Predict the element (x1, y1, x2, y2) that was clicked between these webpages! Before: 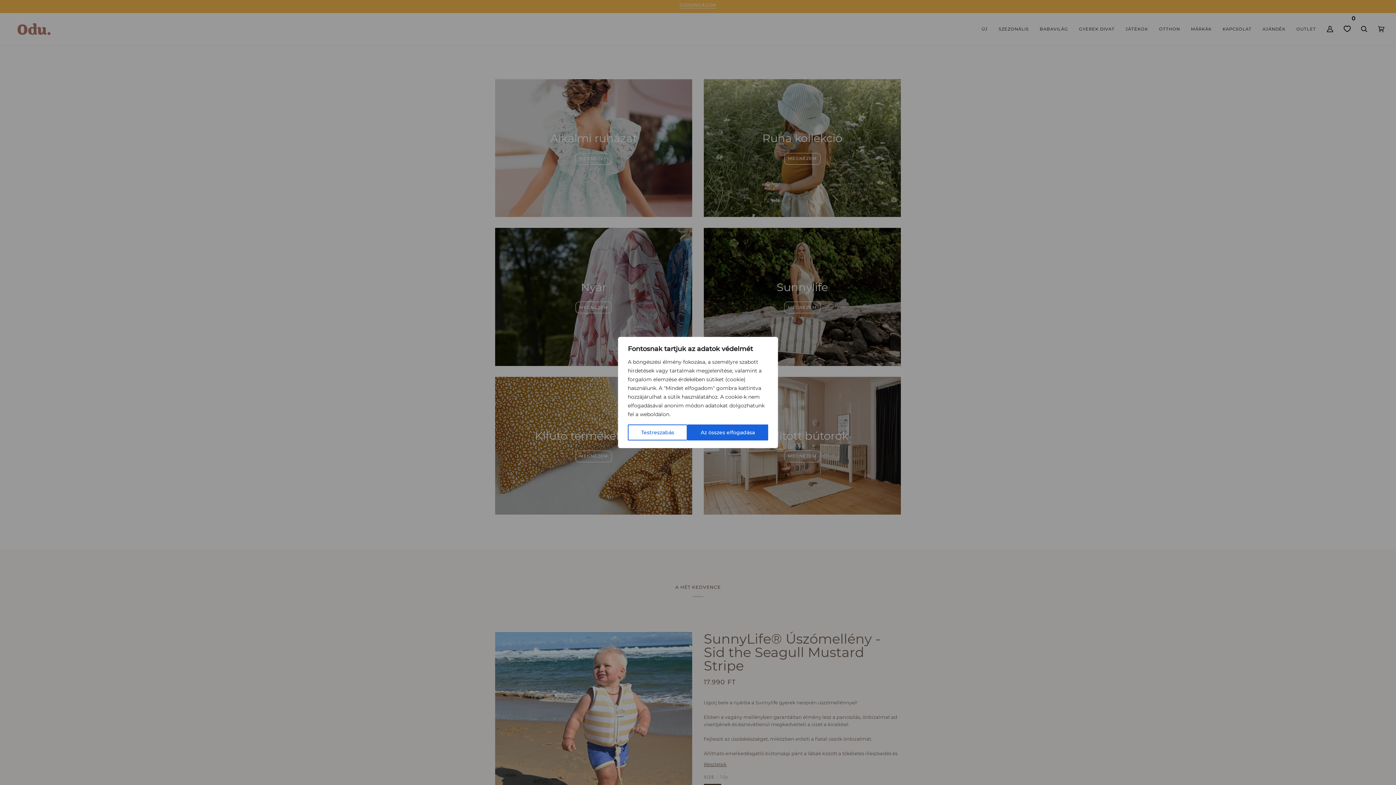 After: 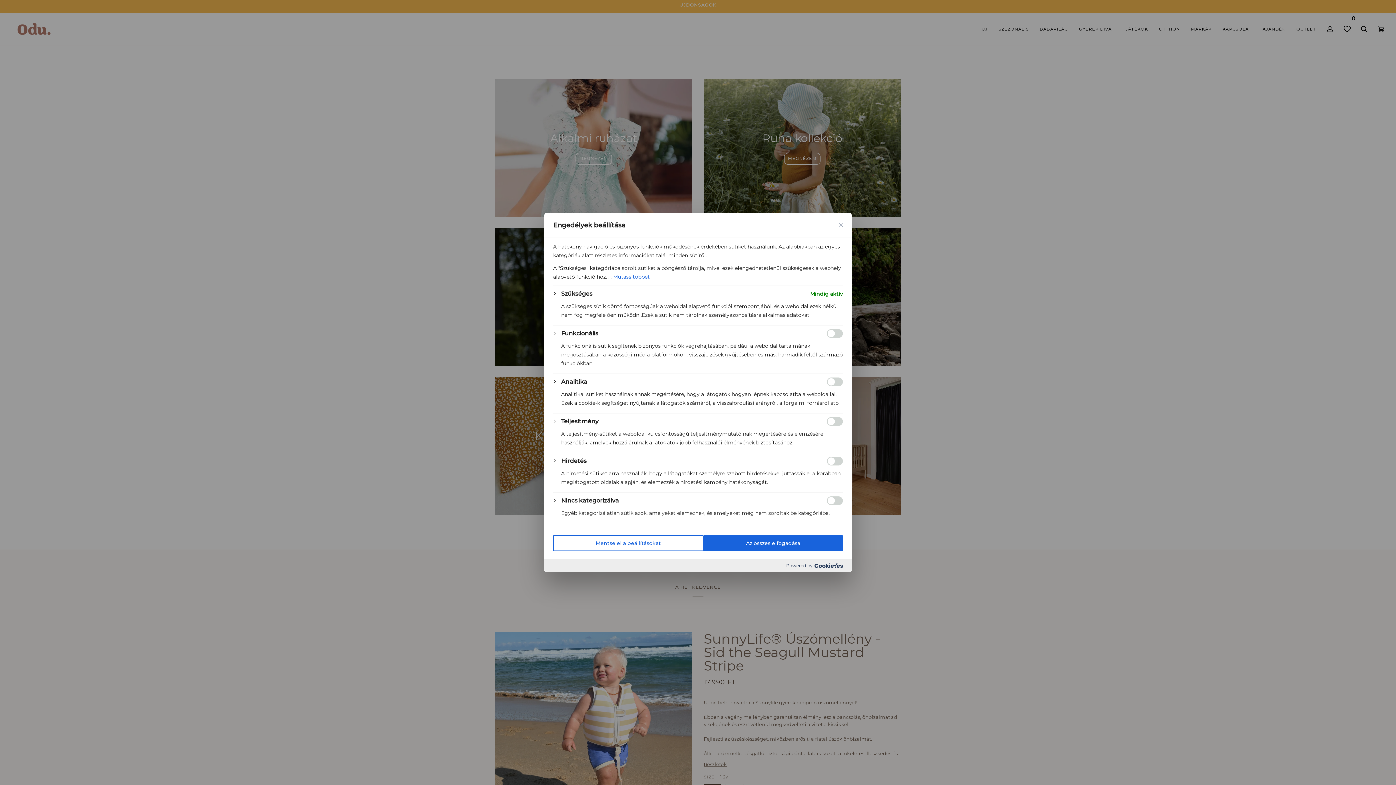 Action: label: Testreszabás bbox: (628, 424, 687, 440)